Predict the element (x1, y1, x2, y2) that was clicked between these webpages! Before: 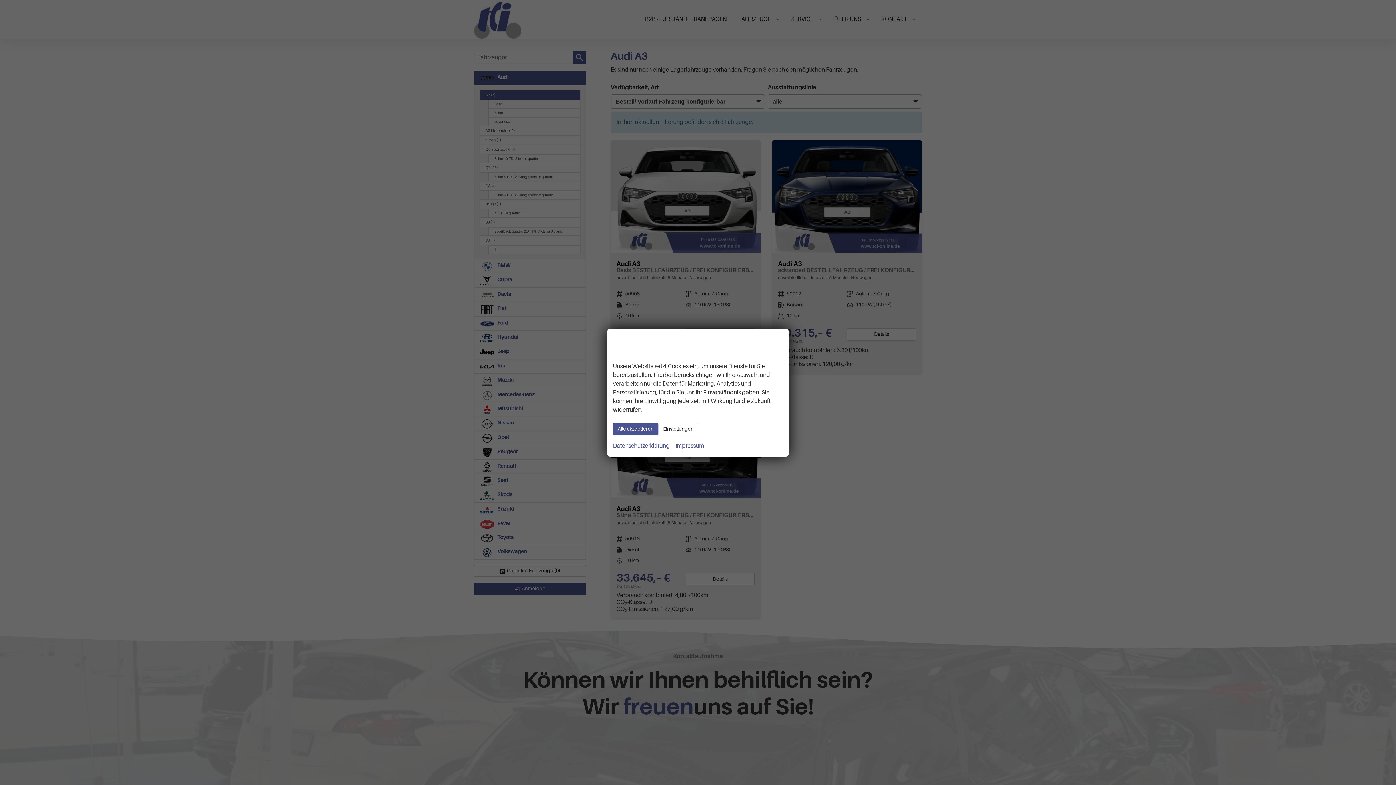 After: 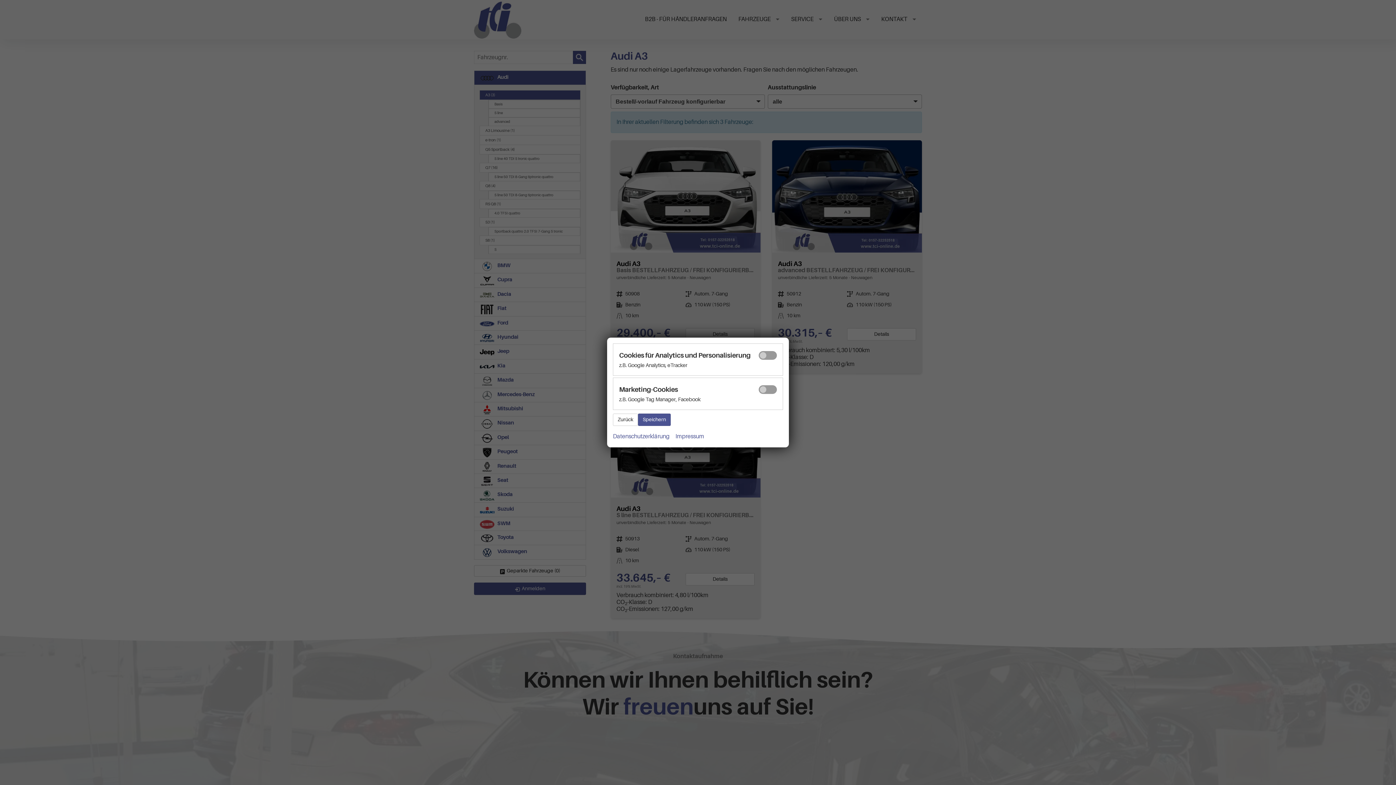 Action: label: Einstellungen bbox: (658, 423, 698, 435)